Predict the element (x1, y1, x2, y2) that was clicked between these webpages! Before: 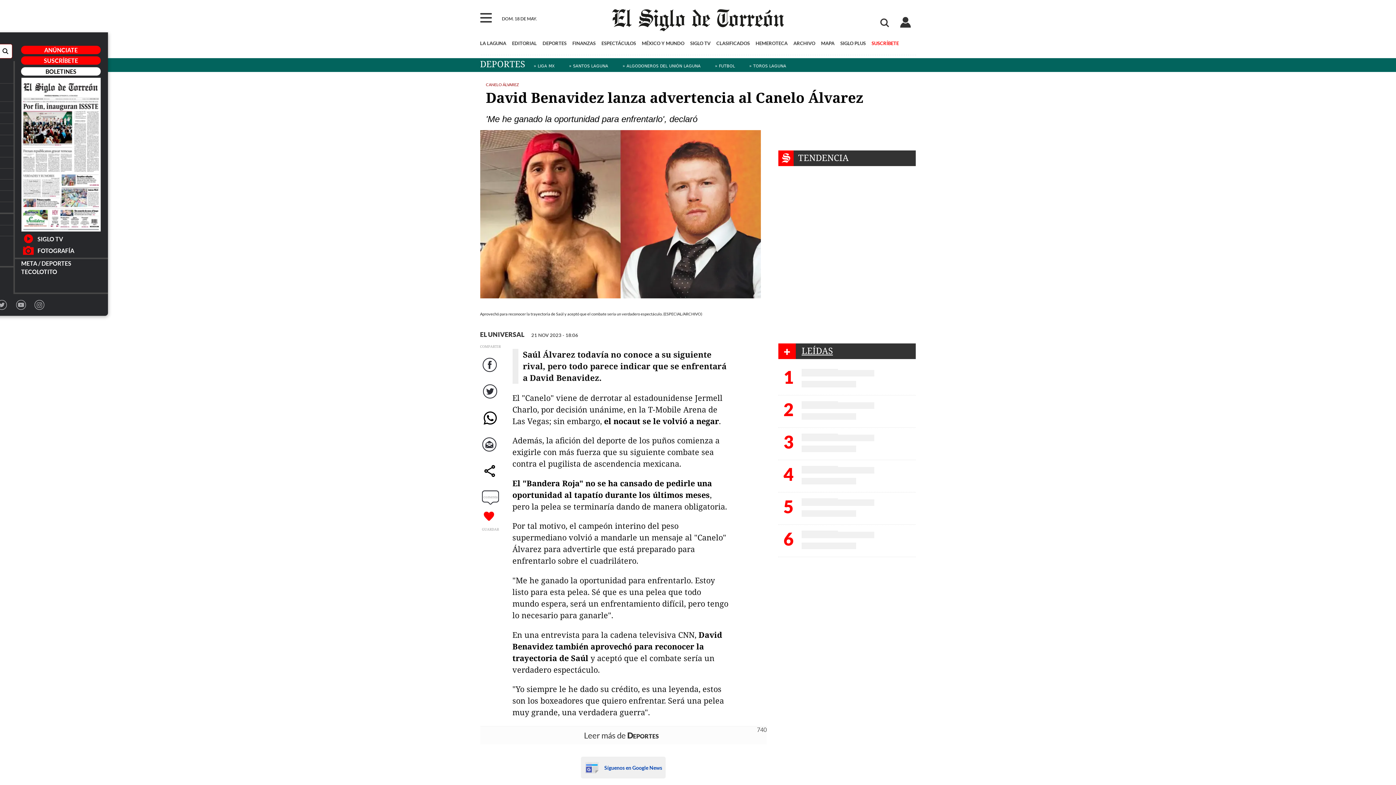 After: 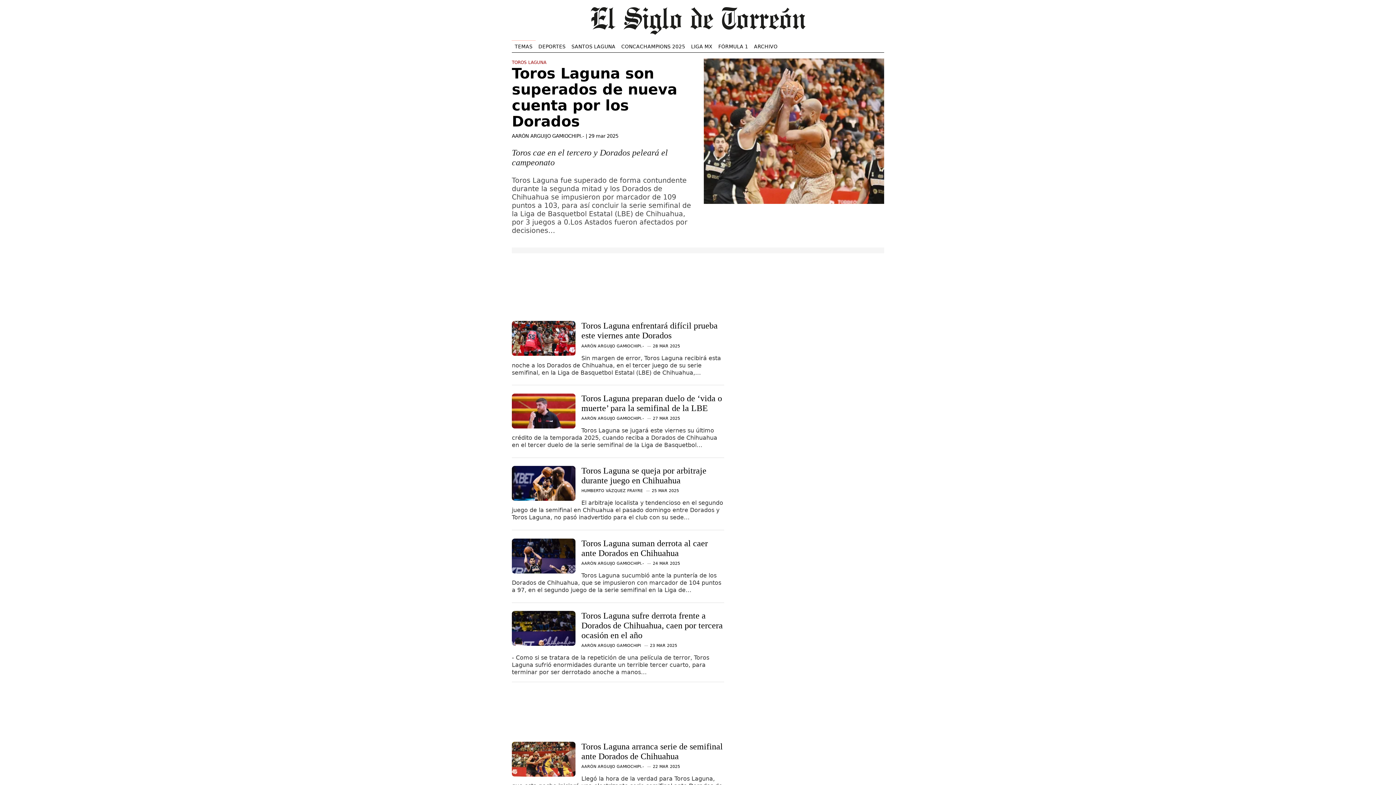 Action: label: TOROS LAGUNA bbox: (743, 57, 792, 74)